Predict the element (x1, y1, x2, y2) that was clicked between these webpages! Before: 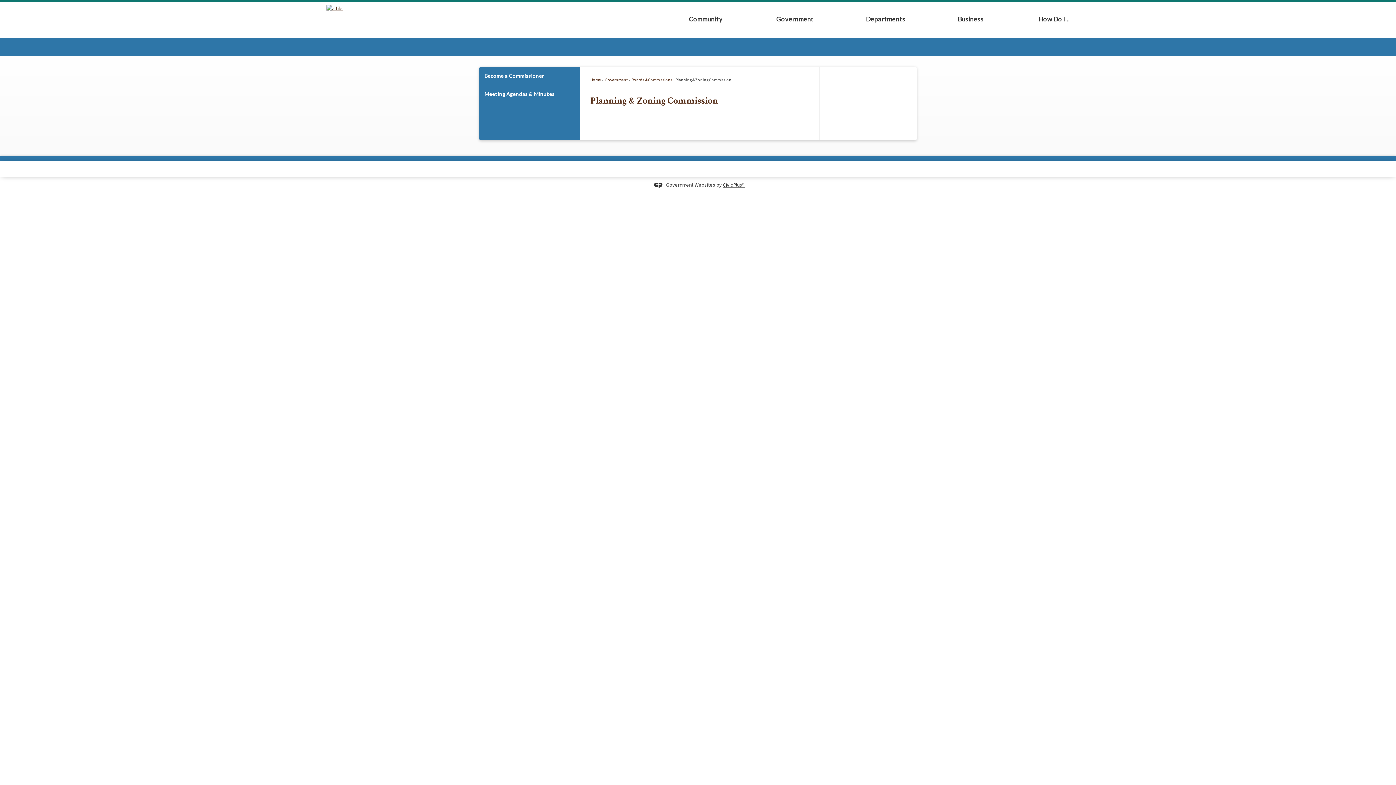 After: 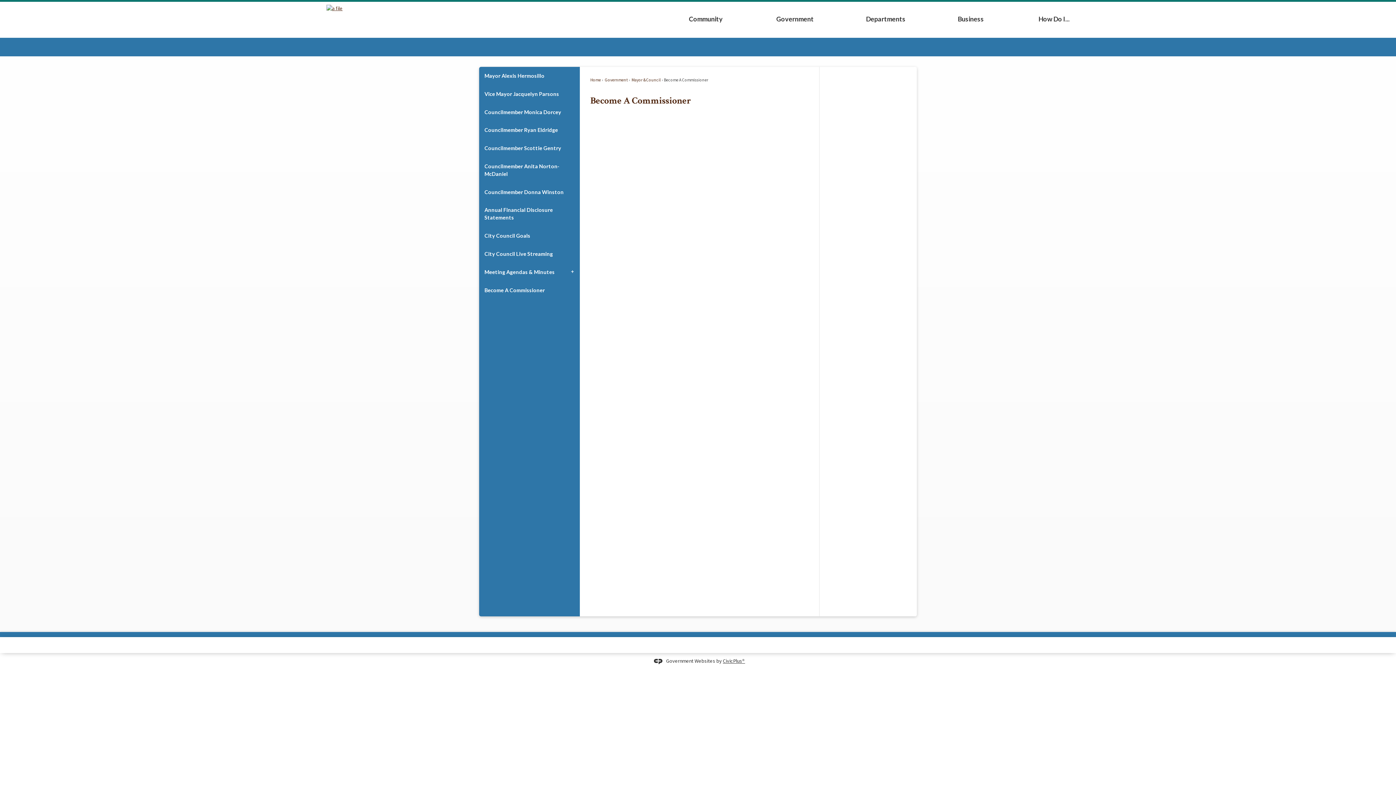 Action: label: Become a Commissioner bbox: (479, 66, 580, 84)